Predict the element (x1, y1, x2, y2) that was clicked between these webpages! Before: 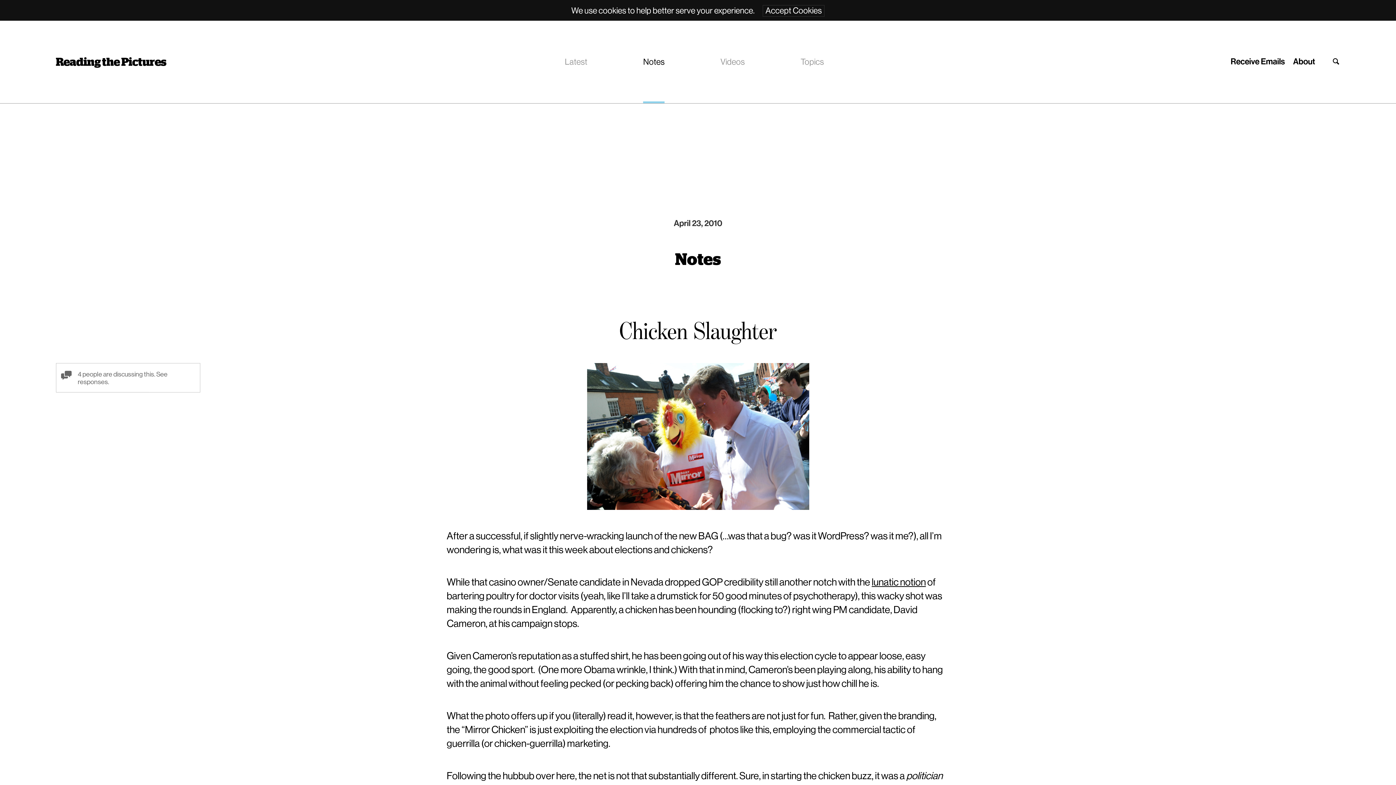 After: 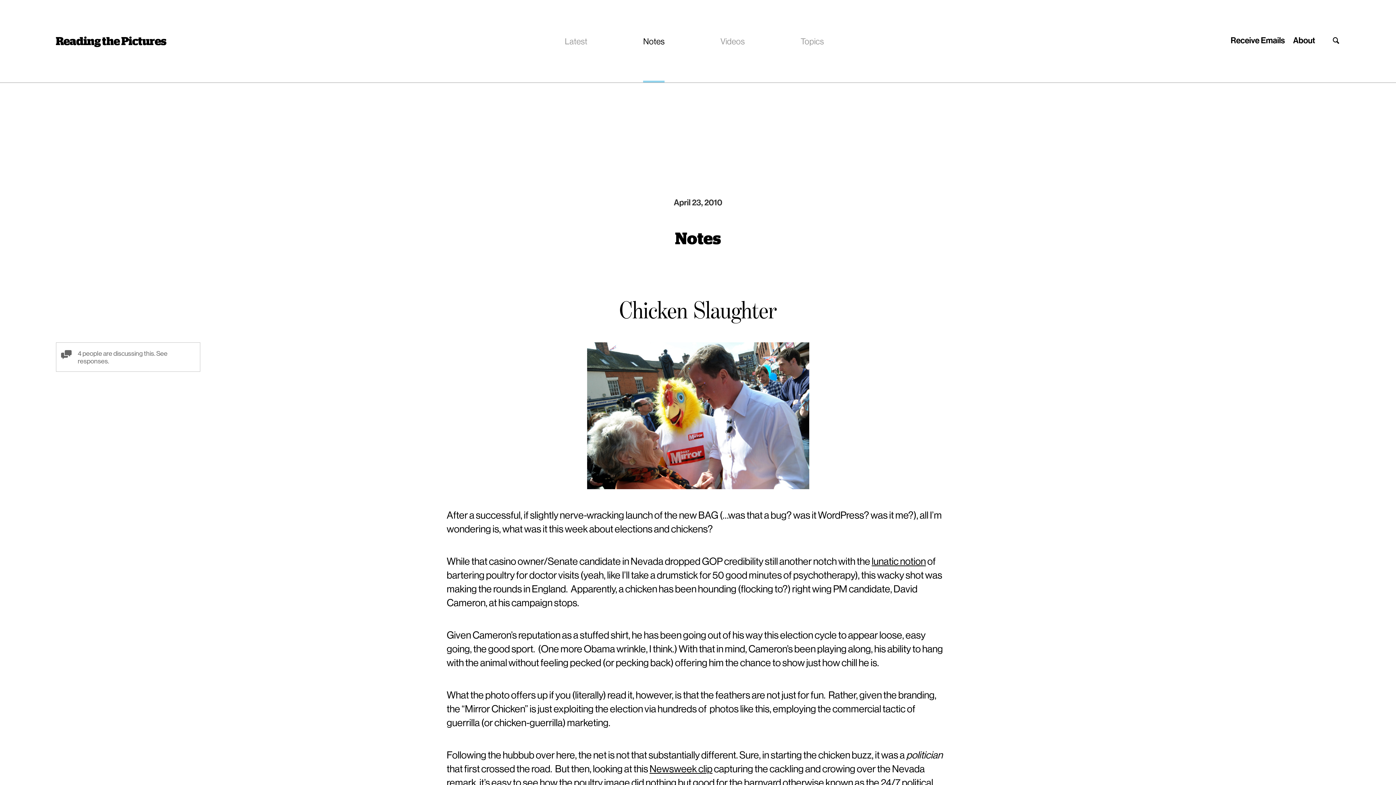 Action: label: Accept Cookies bbox: (762, 4, 824, 16)